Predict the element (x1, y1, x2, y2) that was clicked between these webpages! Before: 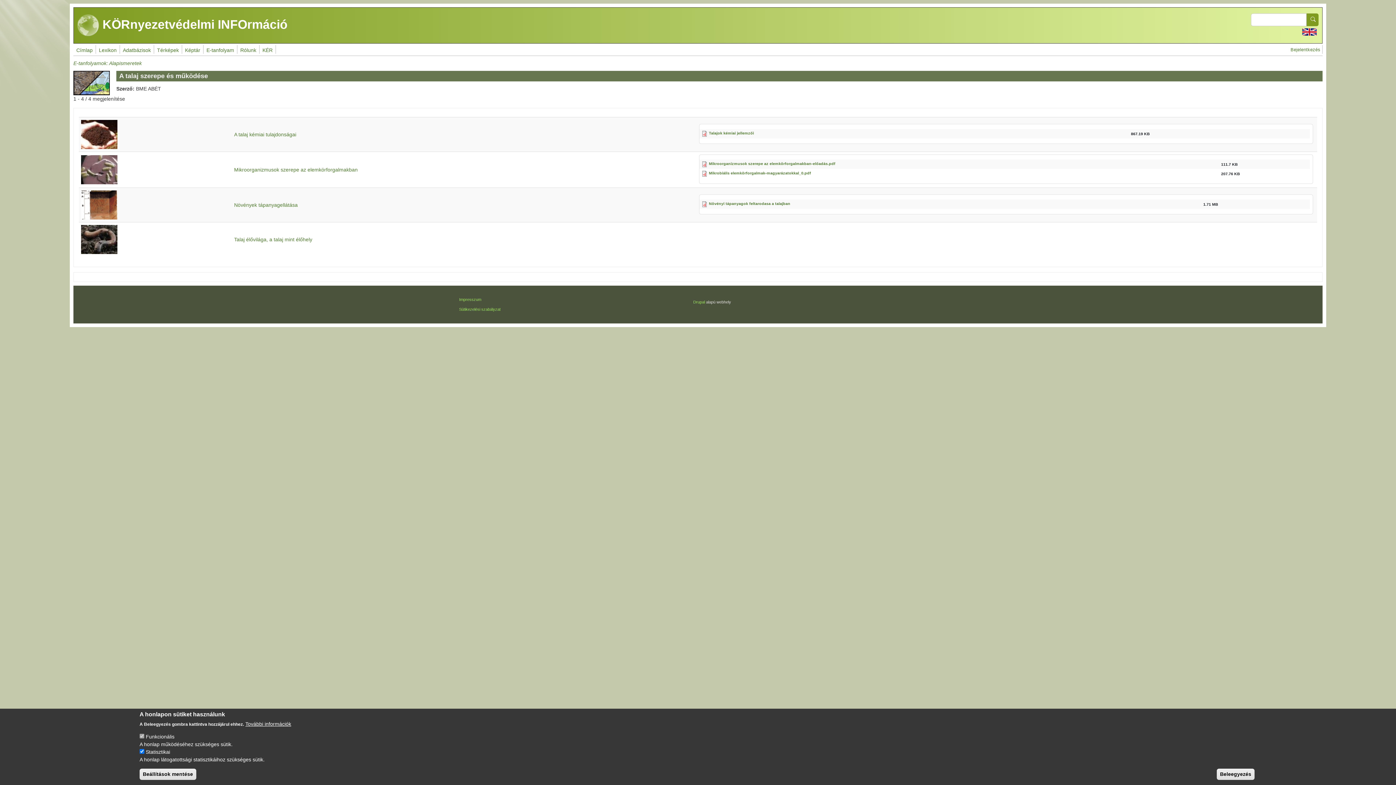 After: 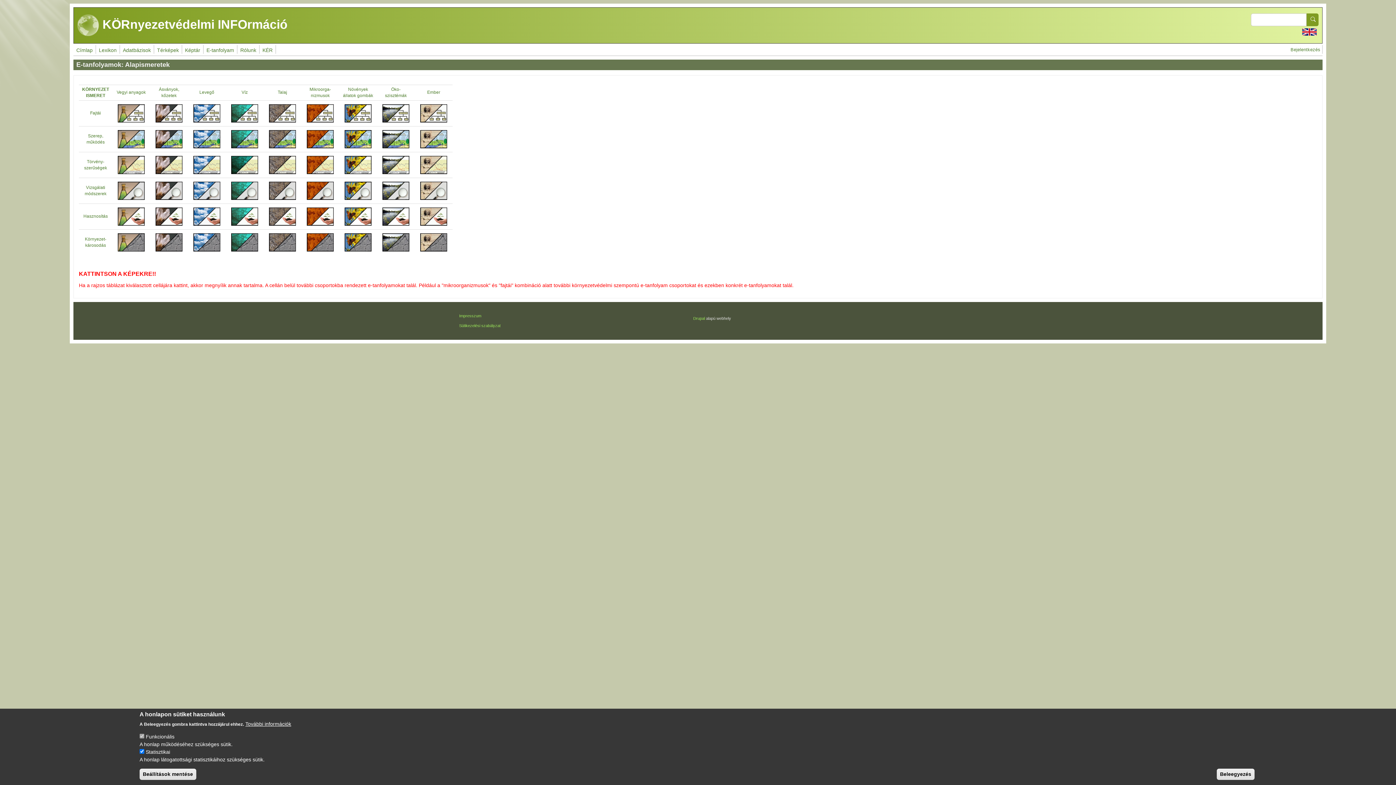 Action: bbox: (73, 60, 141, 66) label: E-tanfolyamok: Alapismeretek